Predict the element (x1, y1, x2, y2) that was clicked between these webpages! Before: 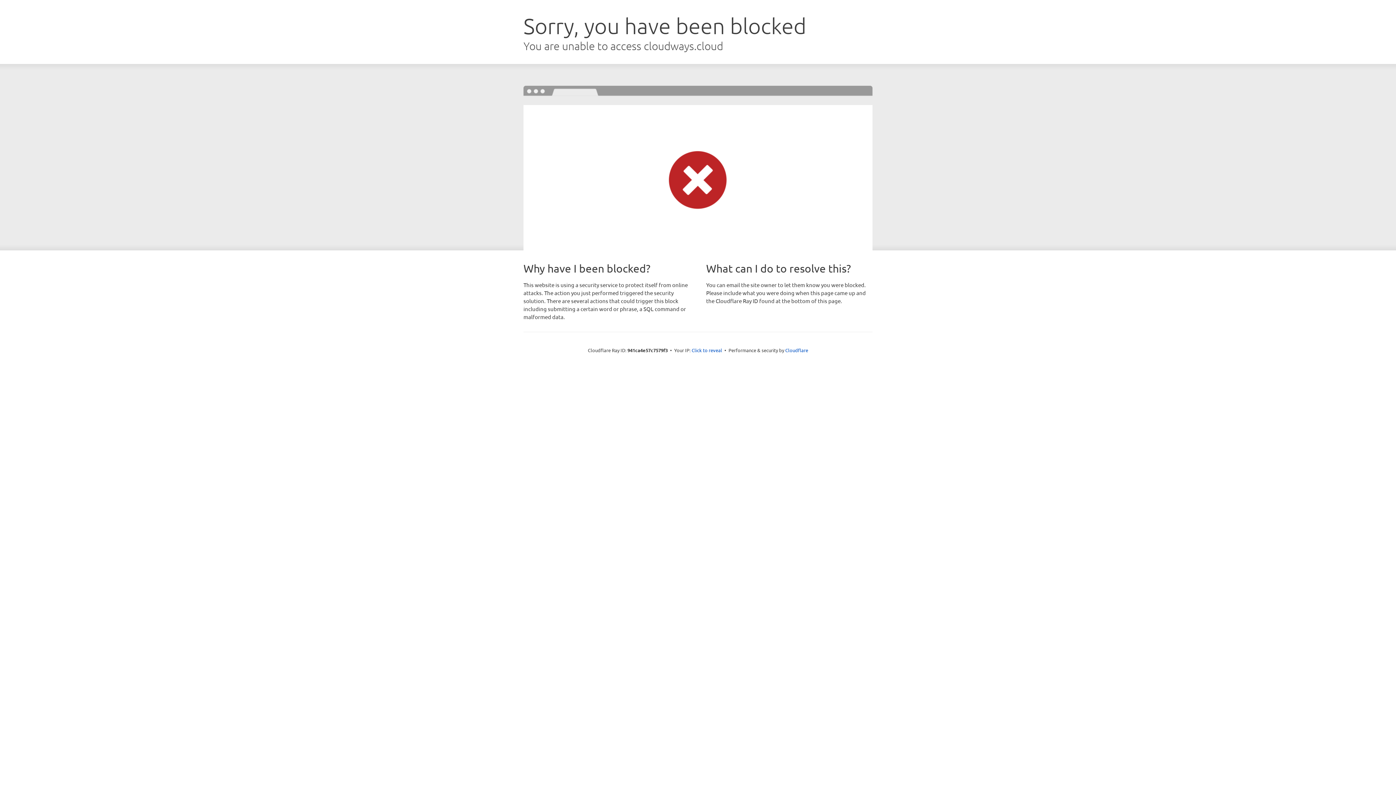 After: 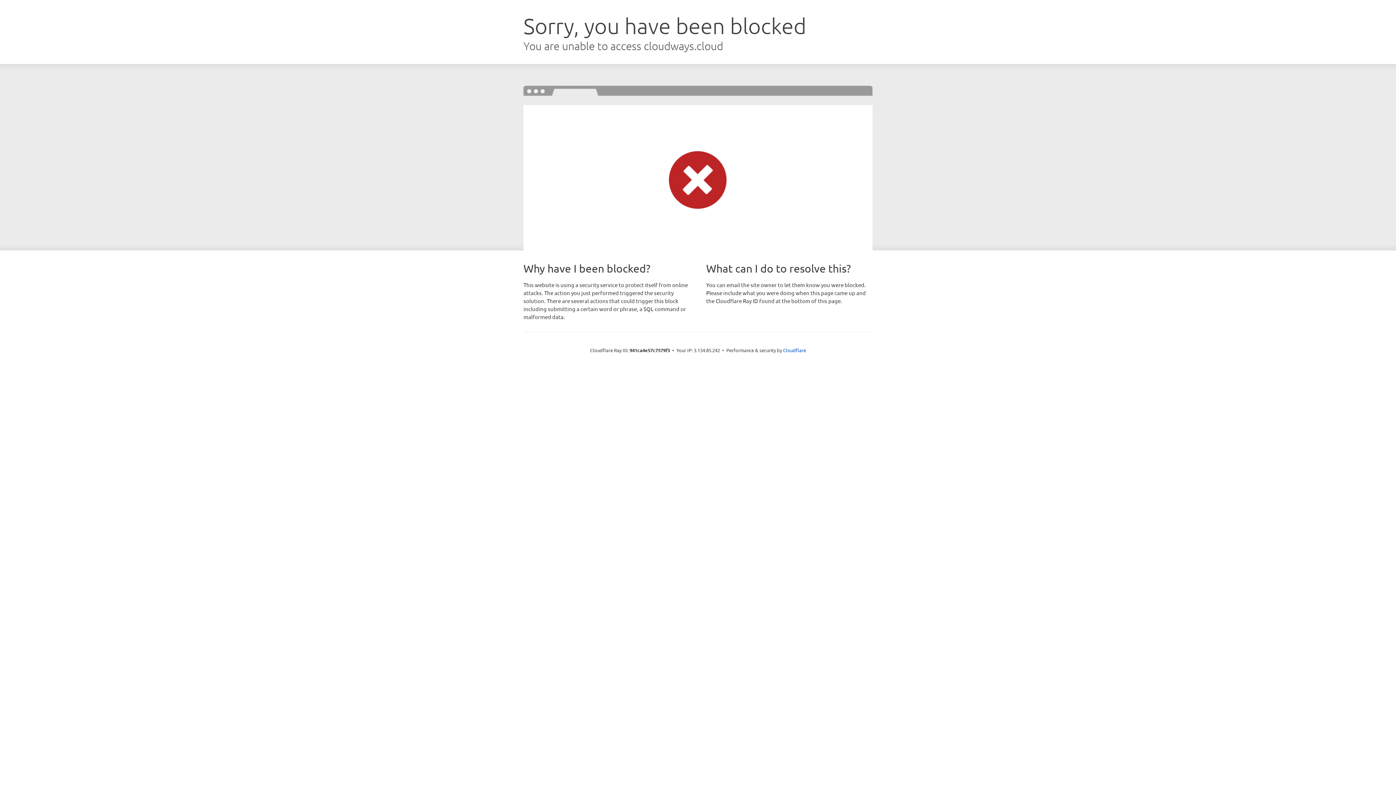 Action: label: Click to reveal bbox: (691, 346, 722, 353)